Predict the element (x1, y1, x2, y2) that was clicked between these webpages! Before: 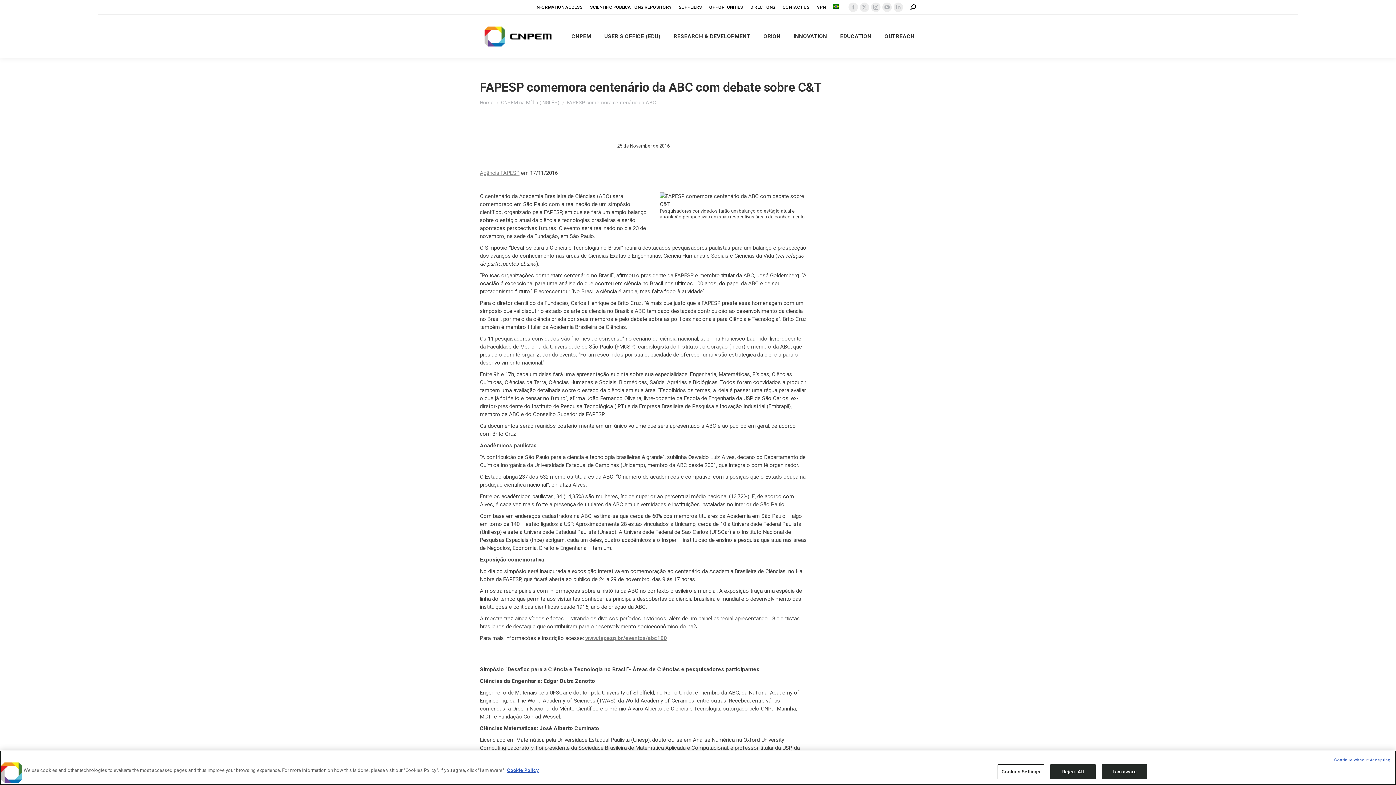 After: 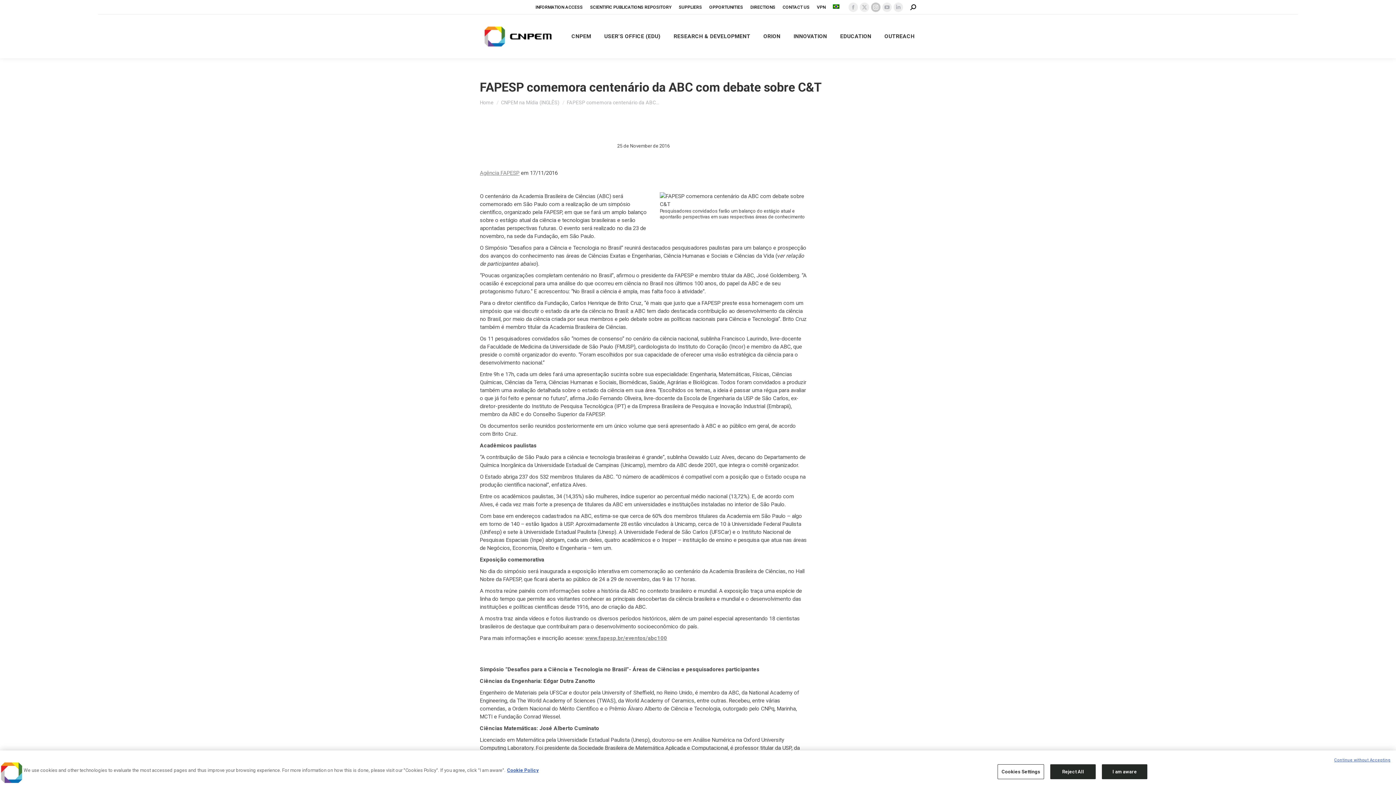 Action: bbox: (871, 2, 880, 12) label: Instagram page opens in new window